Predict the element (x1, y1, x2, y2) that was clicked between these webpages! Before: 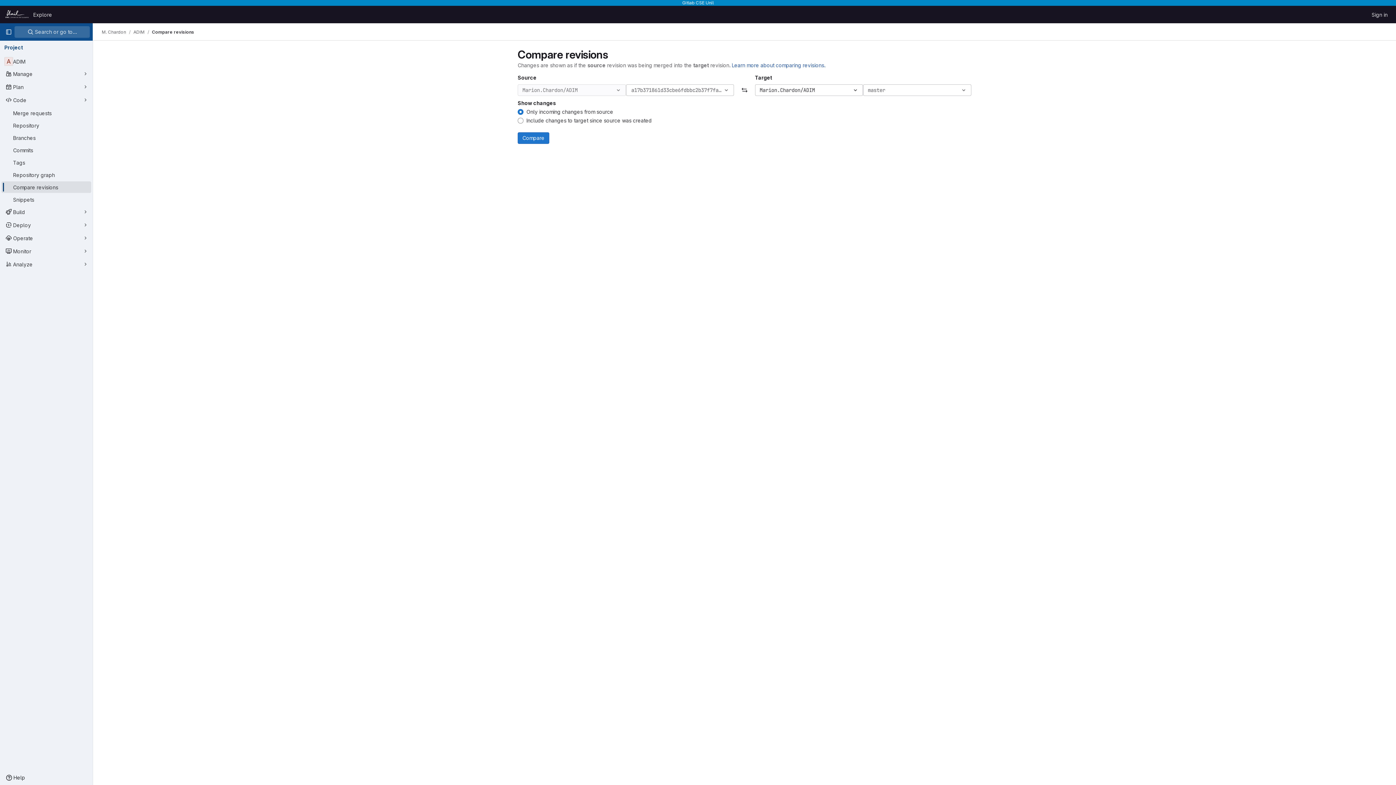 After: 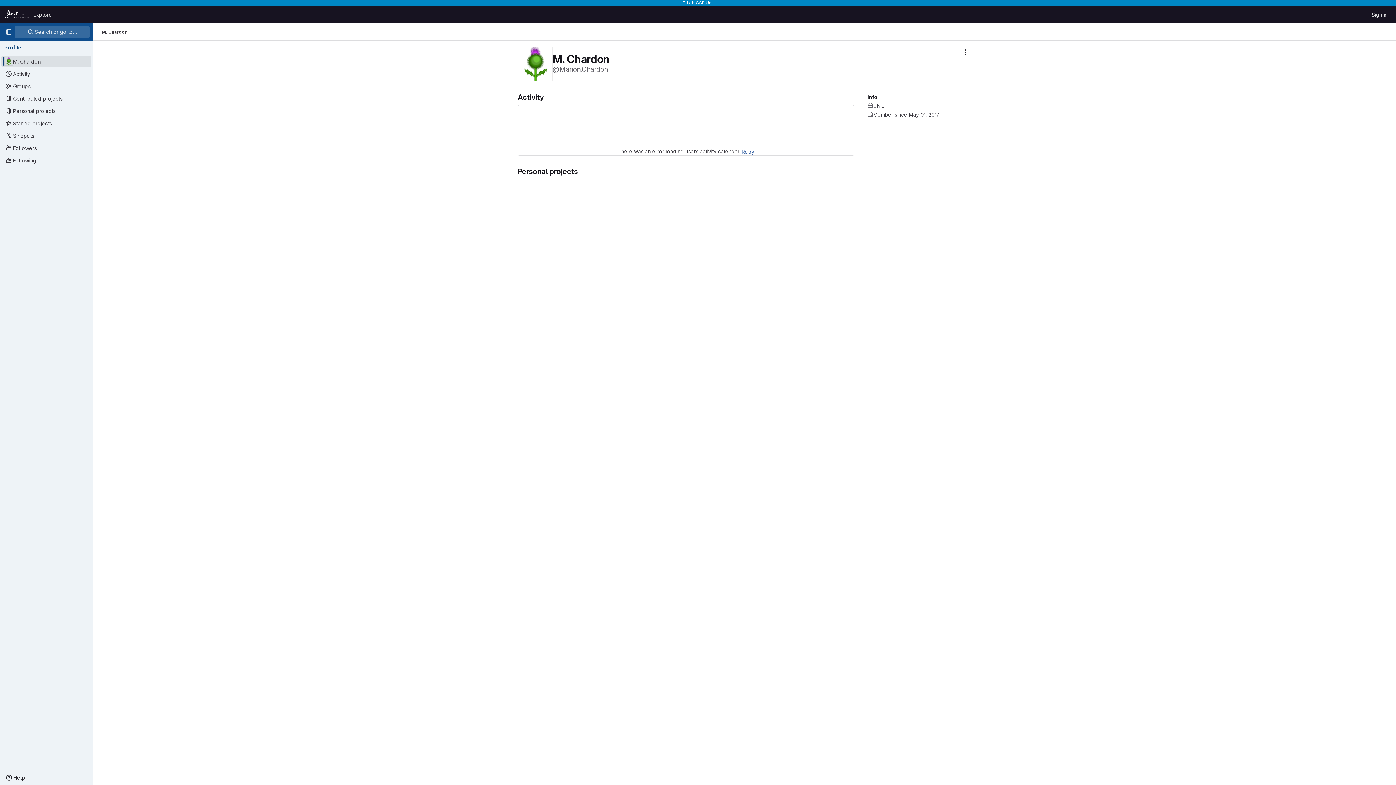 Action: bbox: (101, 28, 126, 35) label: M. Chardon